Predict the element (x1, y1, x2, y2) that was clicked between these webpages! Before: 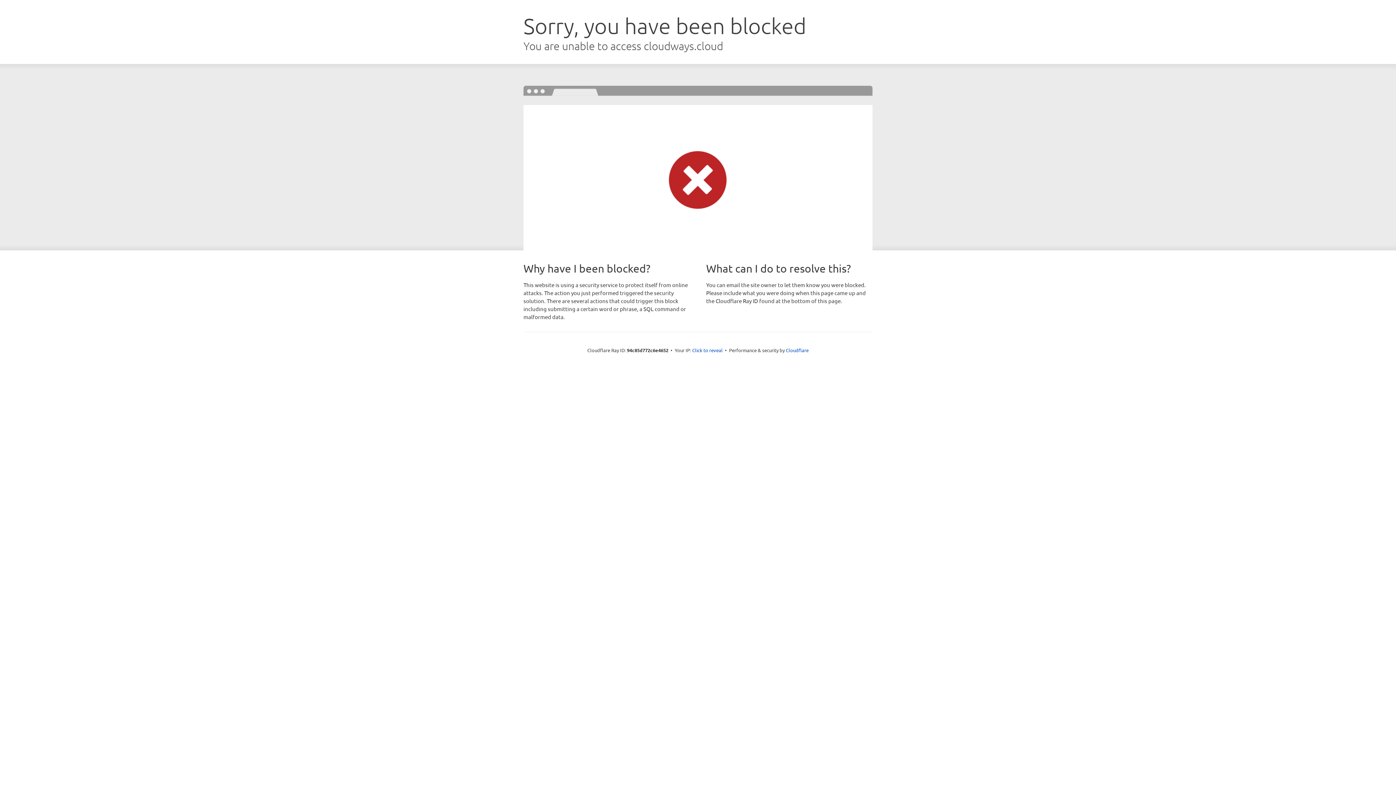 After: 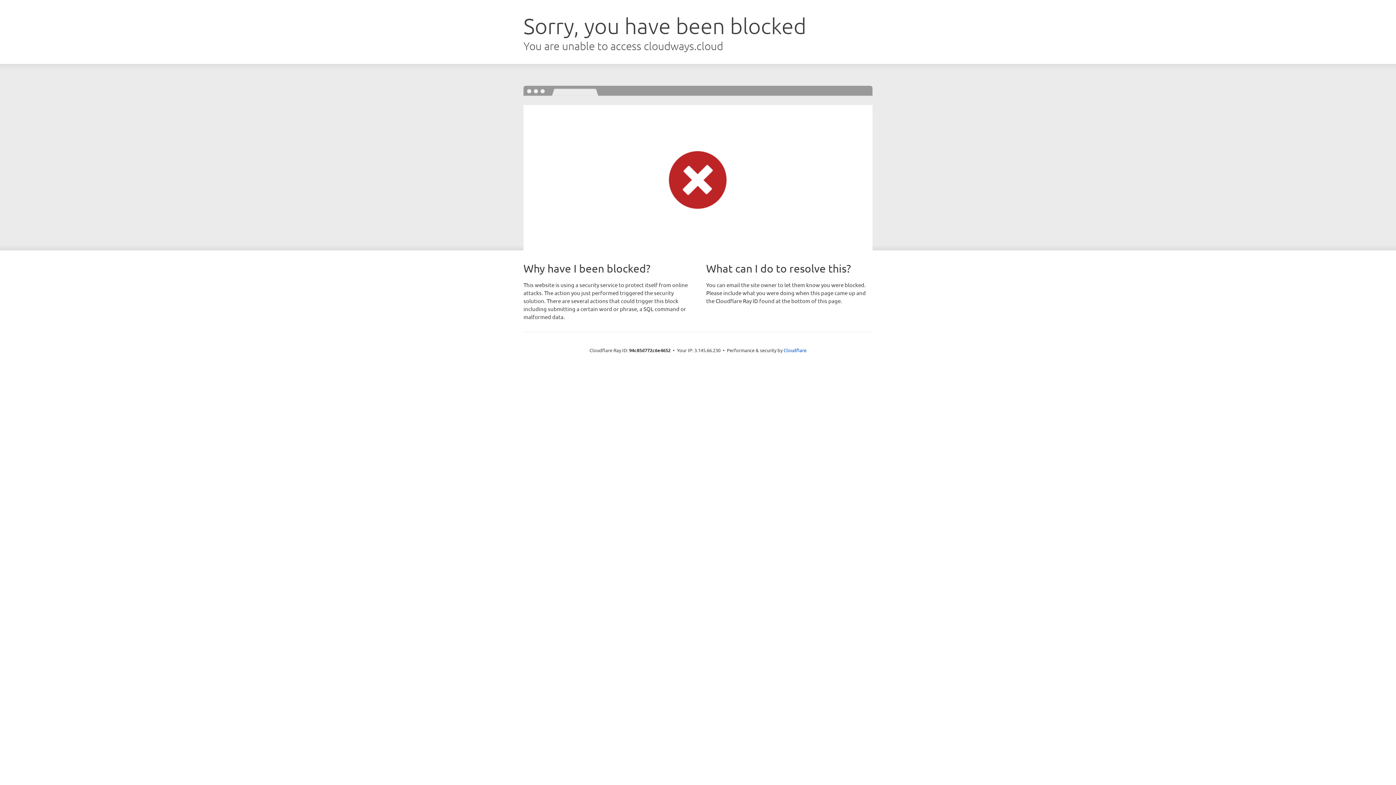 Action: label: Click to reveal bbox: (692, 346, 722, 353)